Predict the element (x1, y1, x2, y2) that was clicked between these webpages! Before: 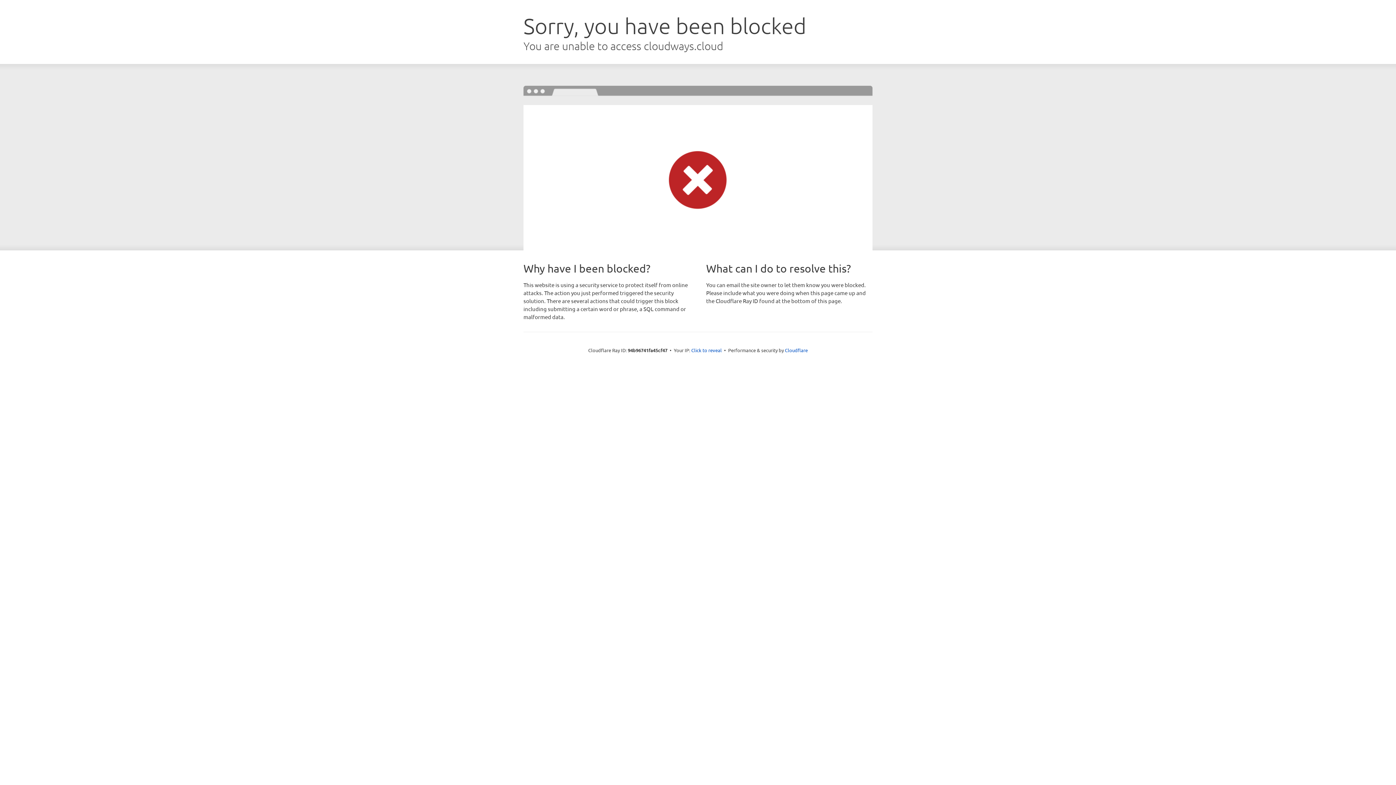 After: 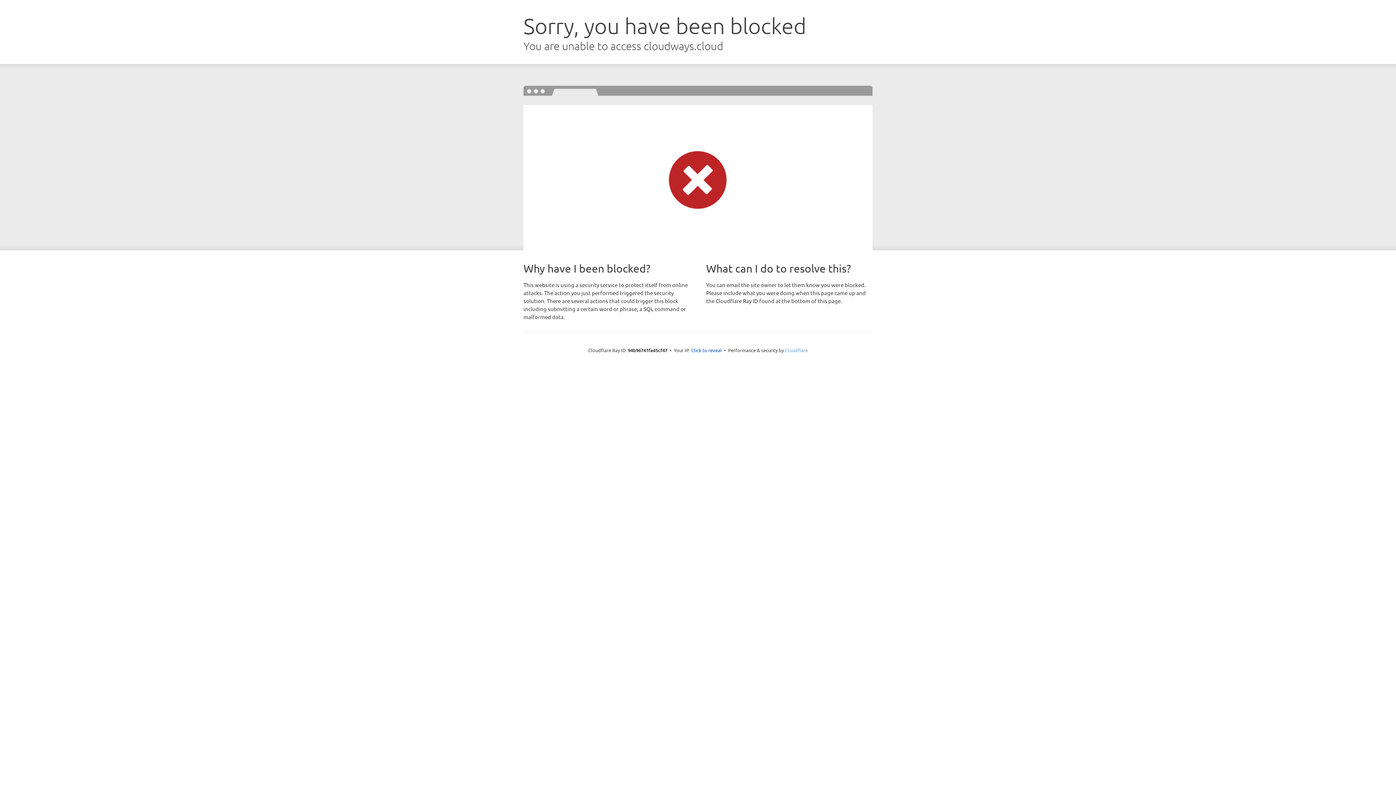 Action: label: Cloudflare bbox: (785, 347, 808, 353)